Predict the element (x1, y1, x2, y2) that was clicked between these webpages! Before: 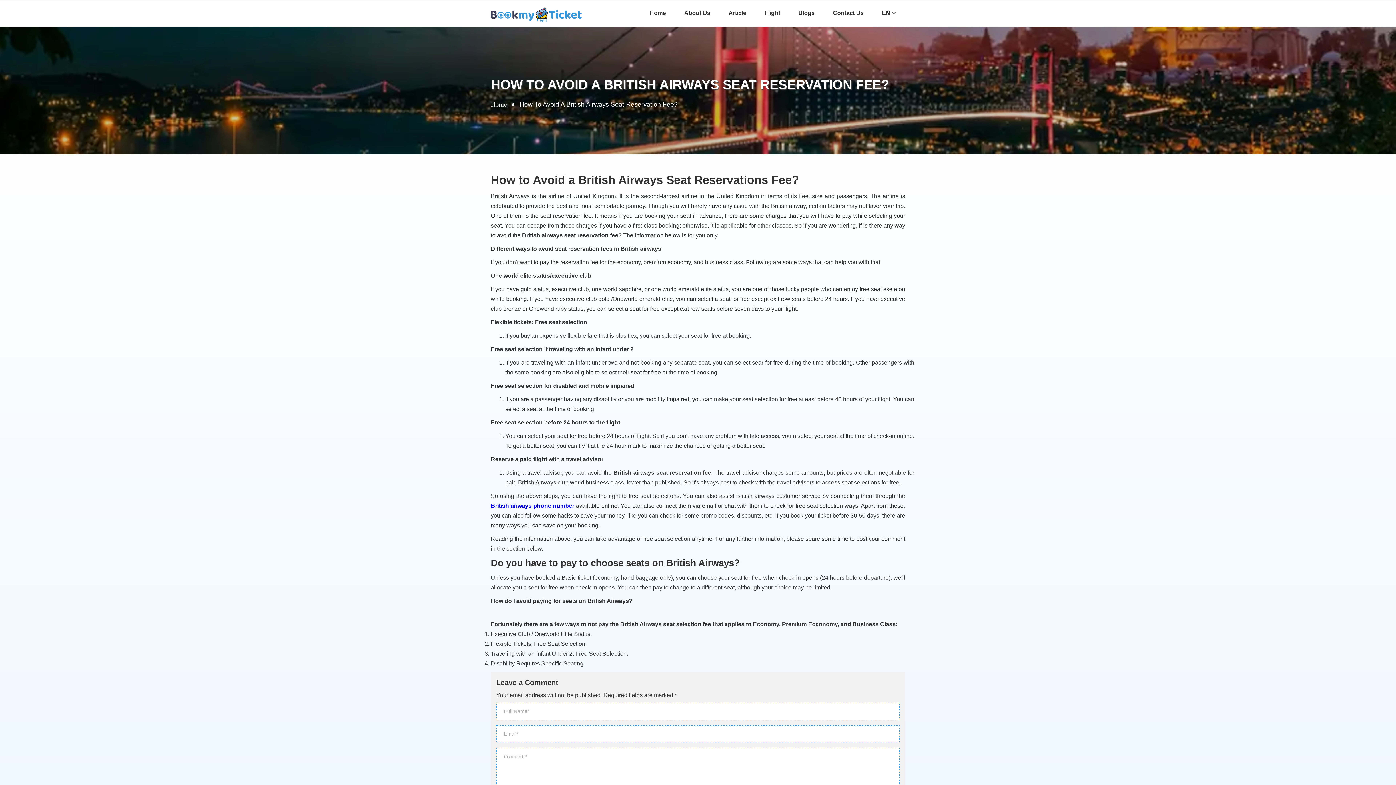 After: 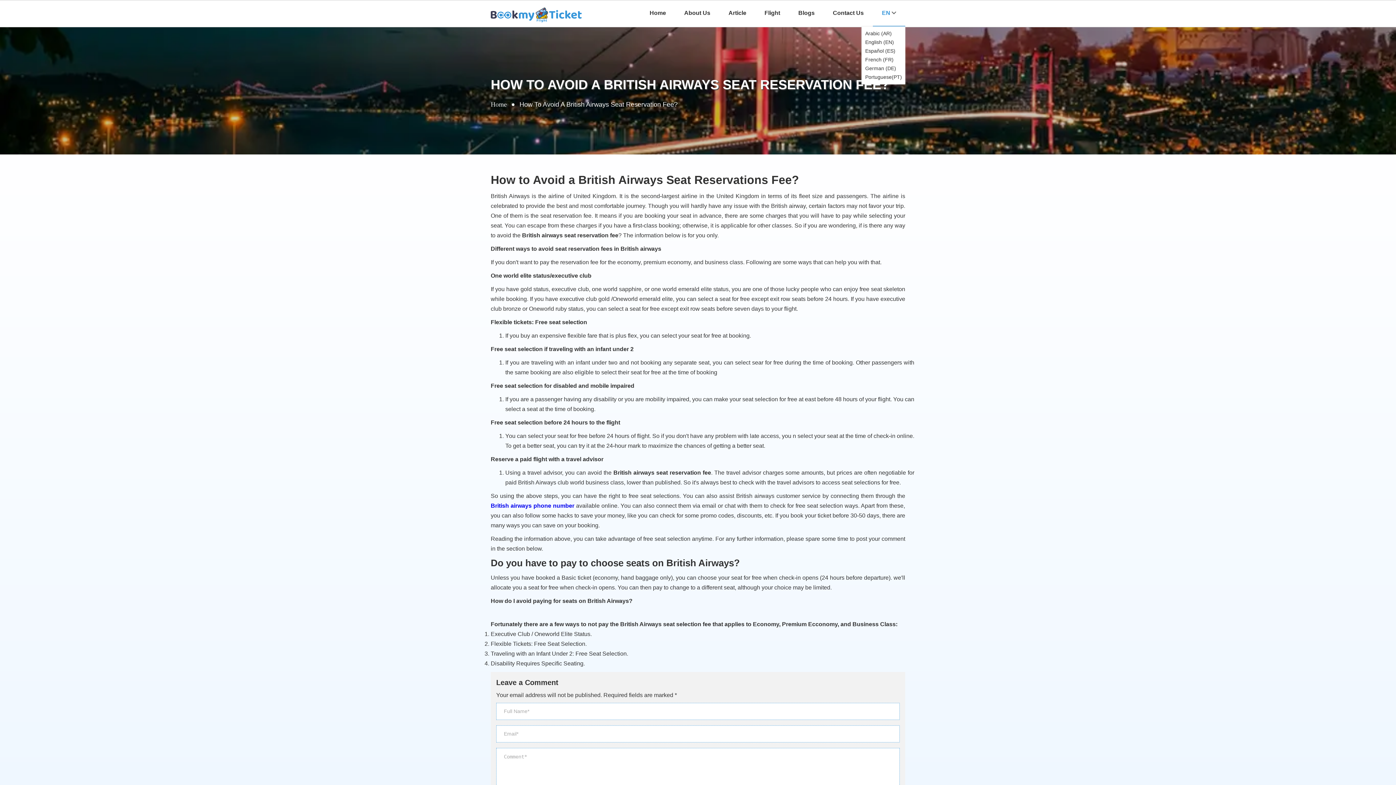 Action: label: EN  bbox: (873, 0, 905, 25)